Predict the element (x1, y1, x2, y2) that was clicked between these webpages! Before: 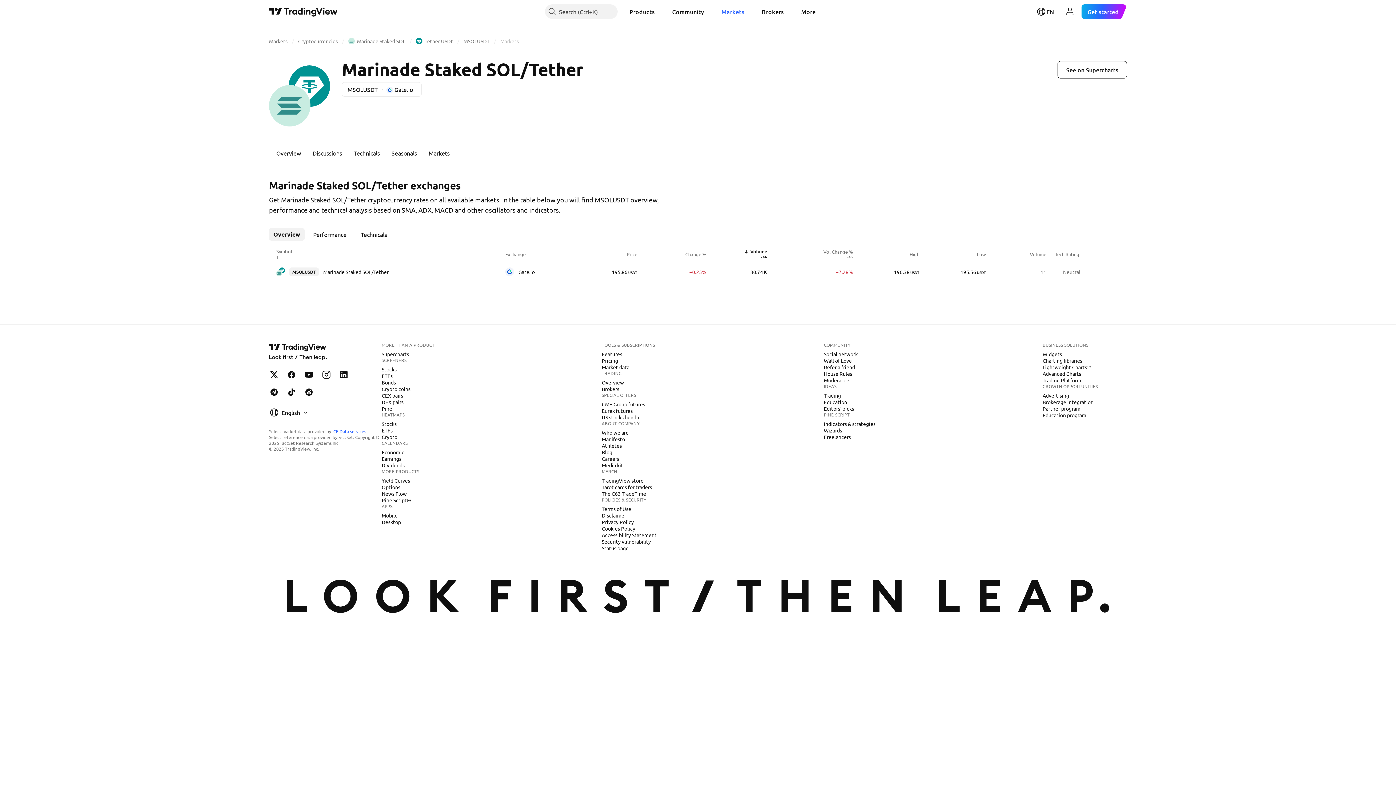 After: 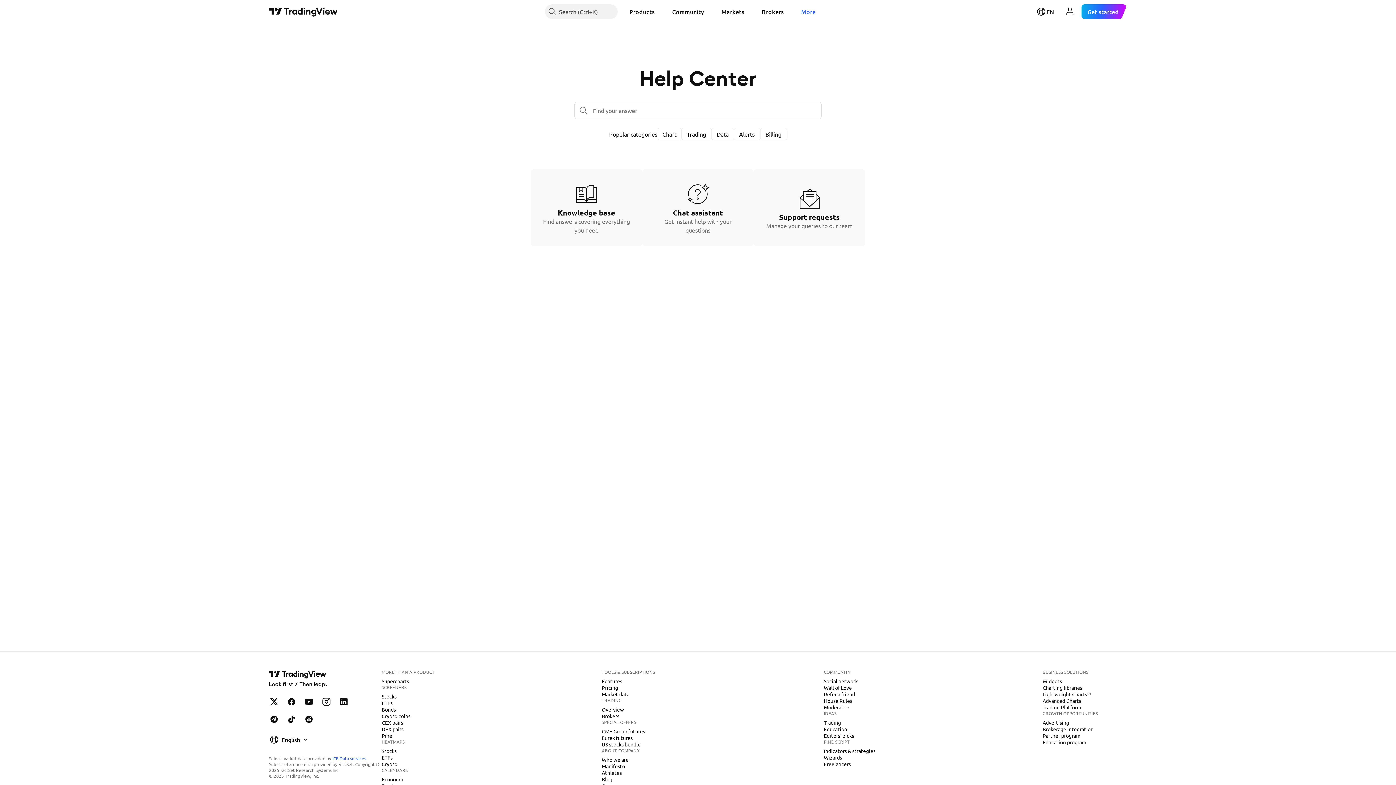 Action: label: More bbox: (795, 4, 821, 18)